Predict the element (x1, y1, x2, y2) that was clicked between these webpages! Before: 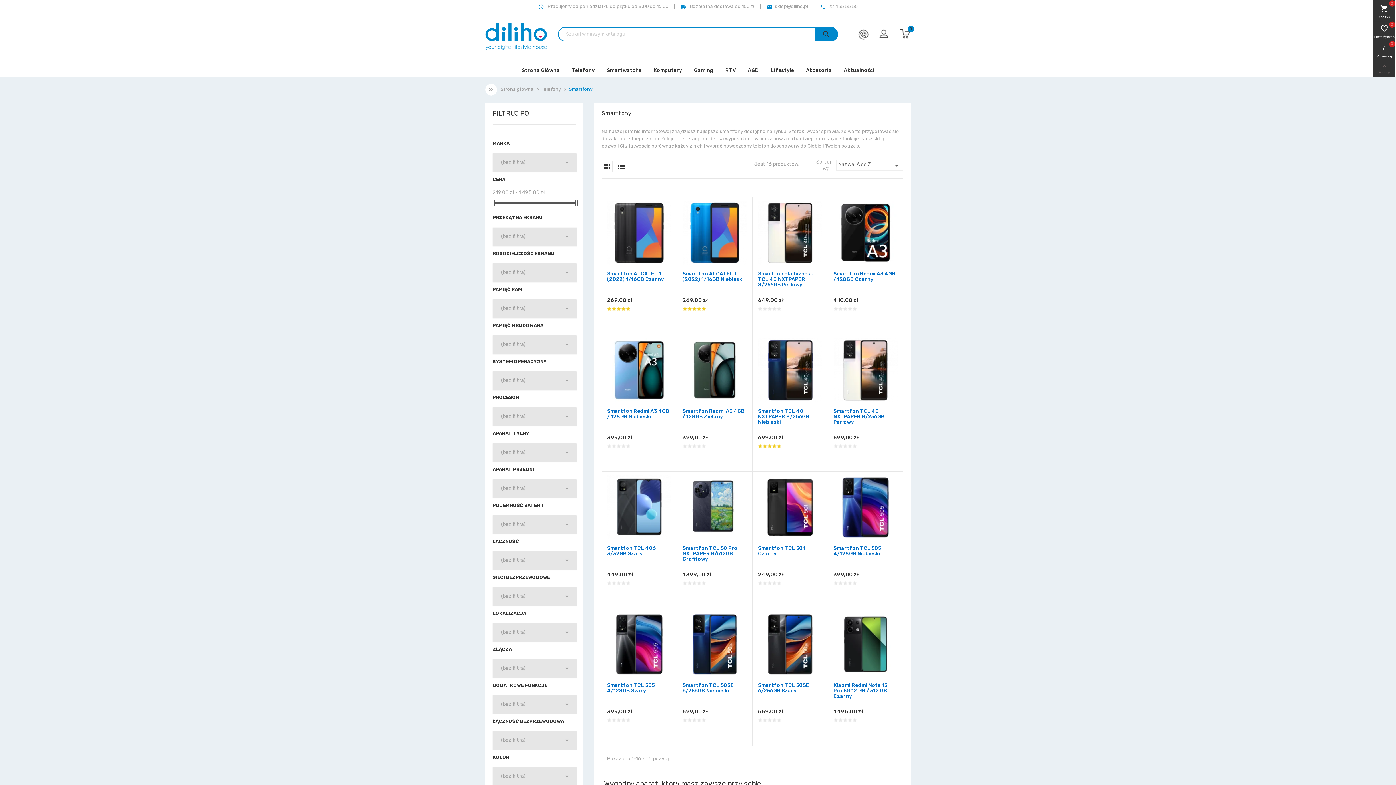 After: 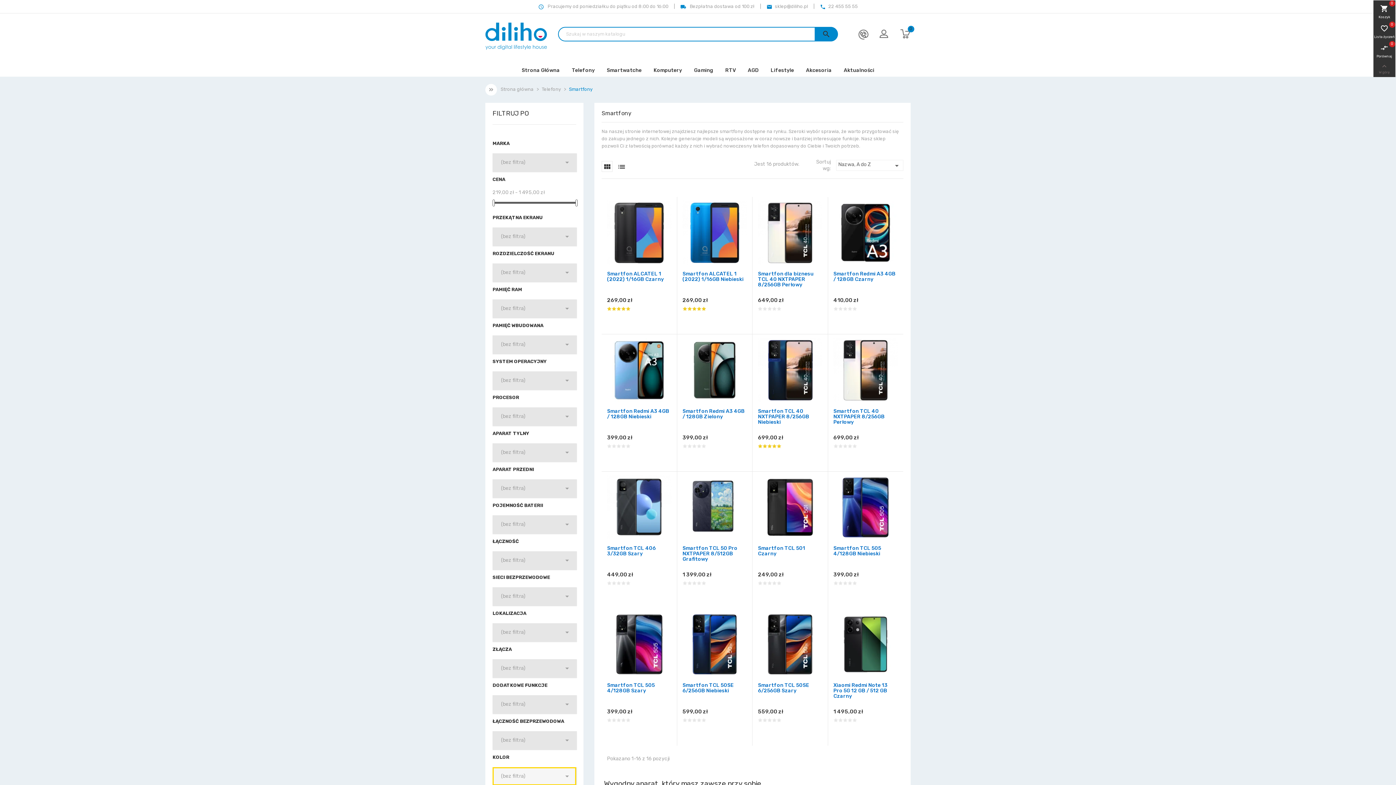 Action: bbox: (493, 768, 575, 784) label: (bez filtra)
